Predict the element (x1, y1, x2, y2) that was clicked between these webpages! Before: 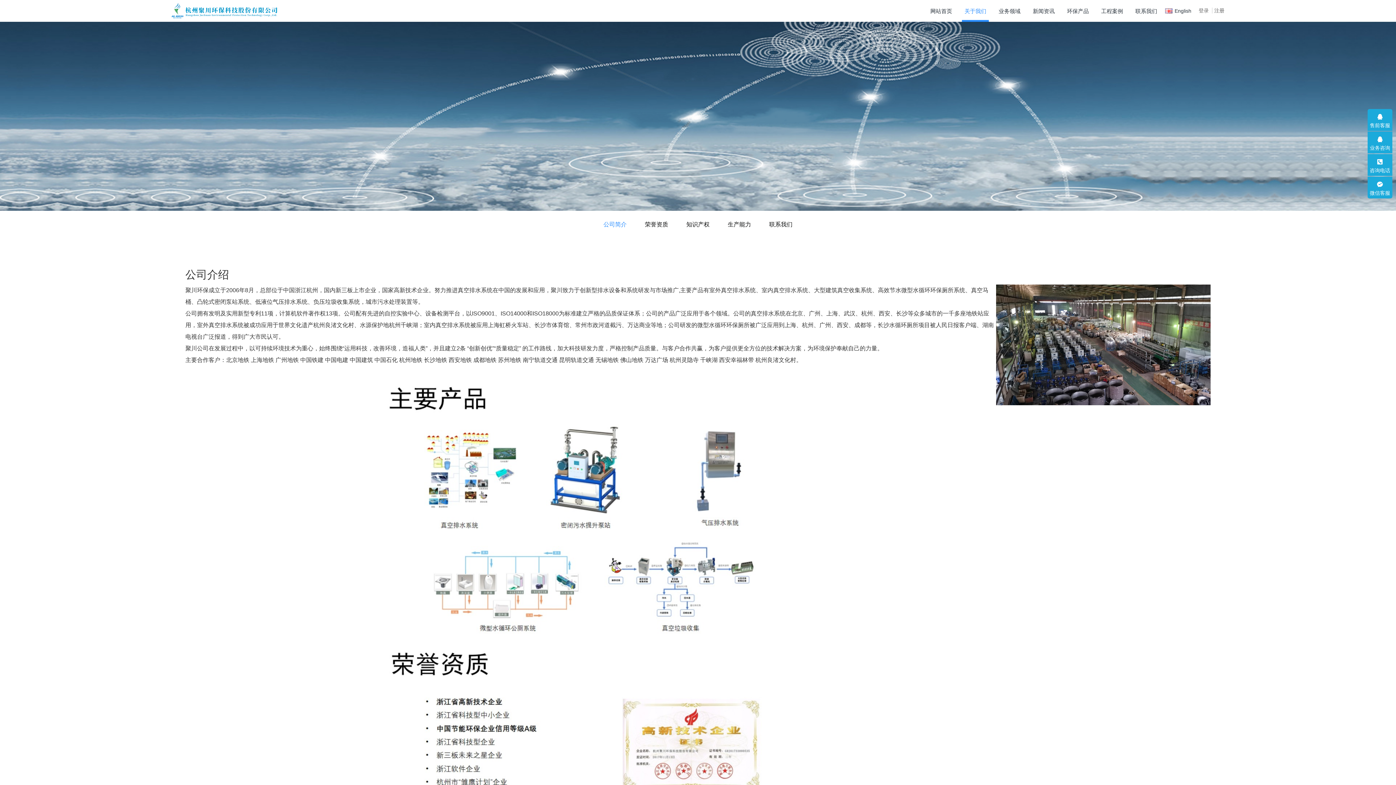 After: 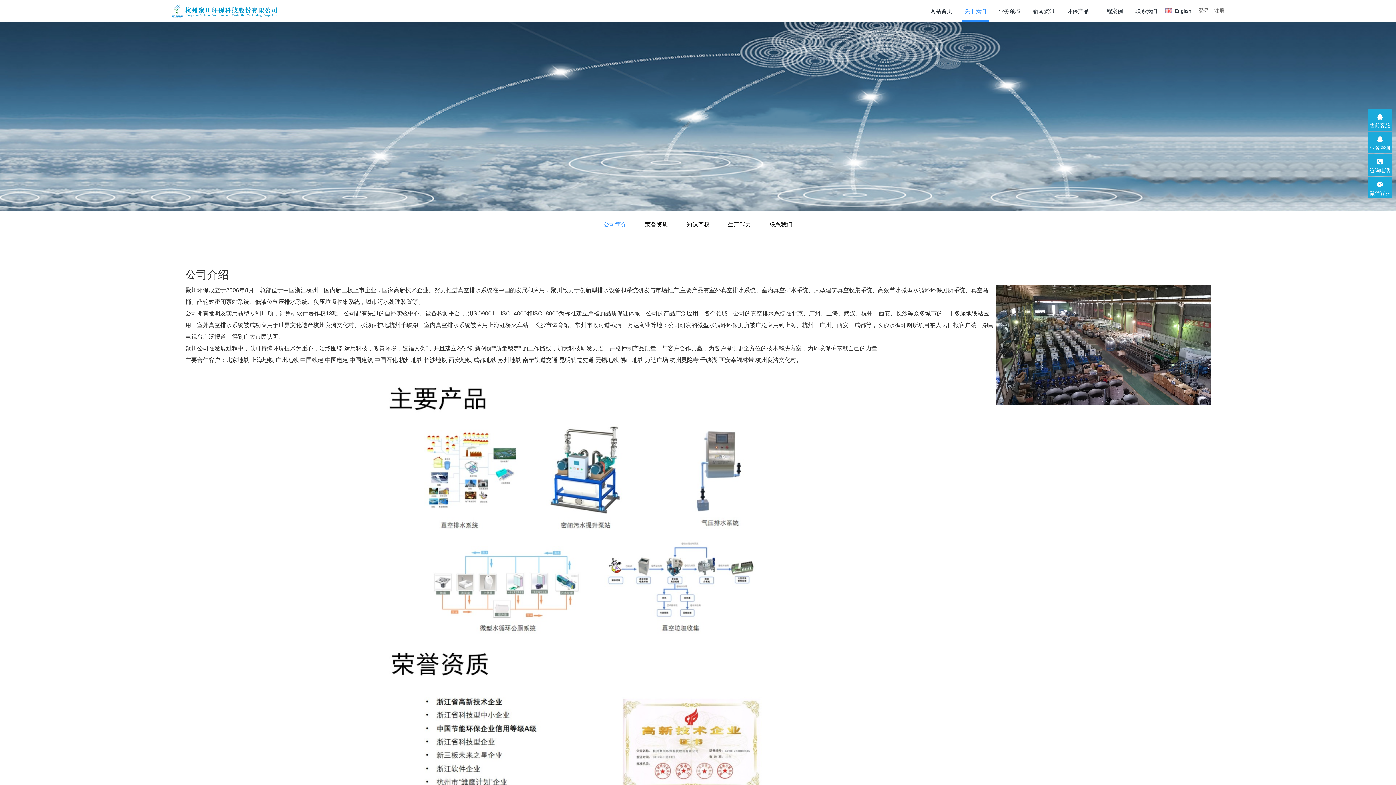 Action: label: 业务咨询 bbox: (1368, 131, 1392, 153)